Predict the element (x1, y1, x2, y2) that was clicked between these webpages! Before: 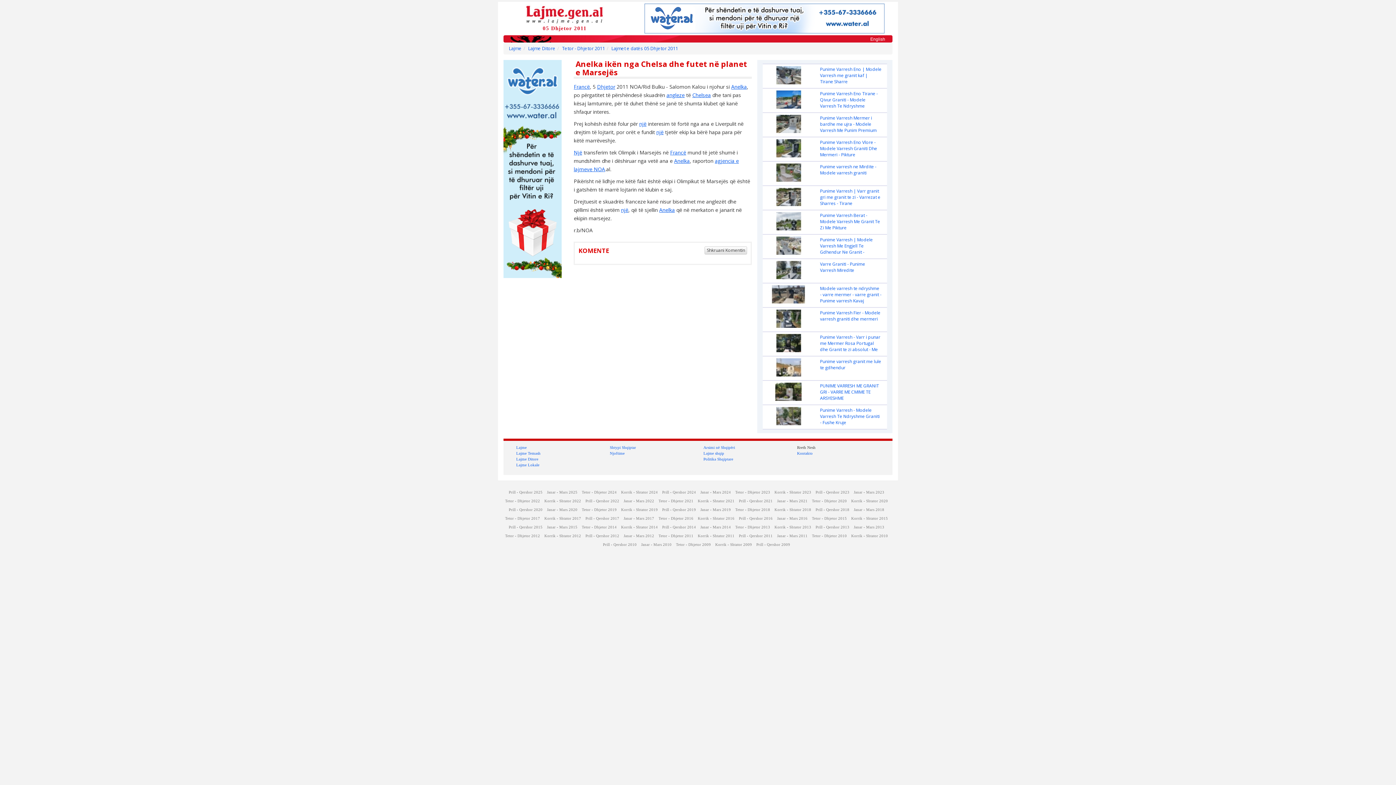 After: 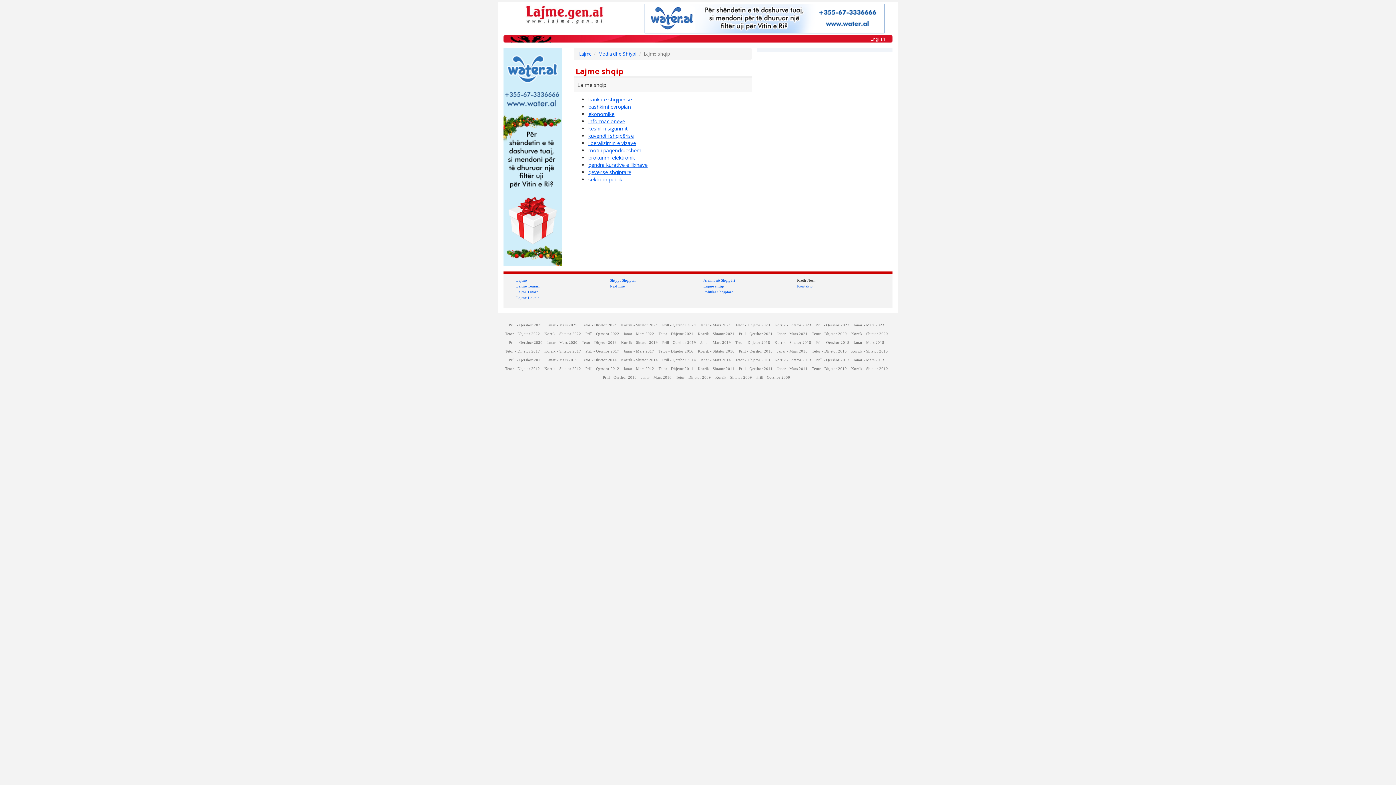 Action: label: Lajme shqip bbox: (703, 451, 724, 455)